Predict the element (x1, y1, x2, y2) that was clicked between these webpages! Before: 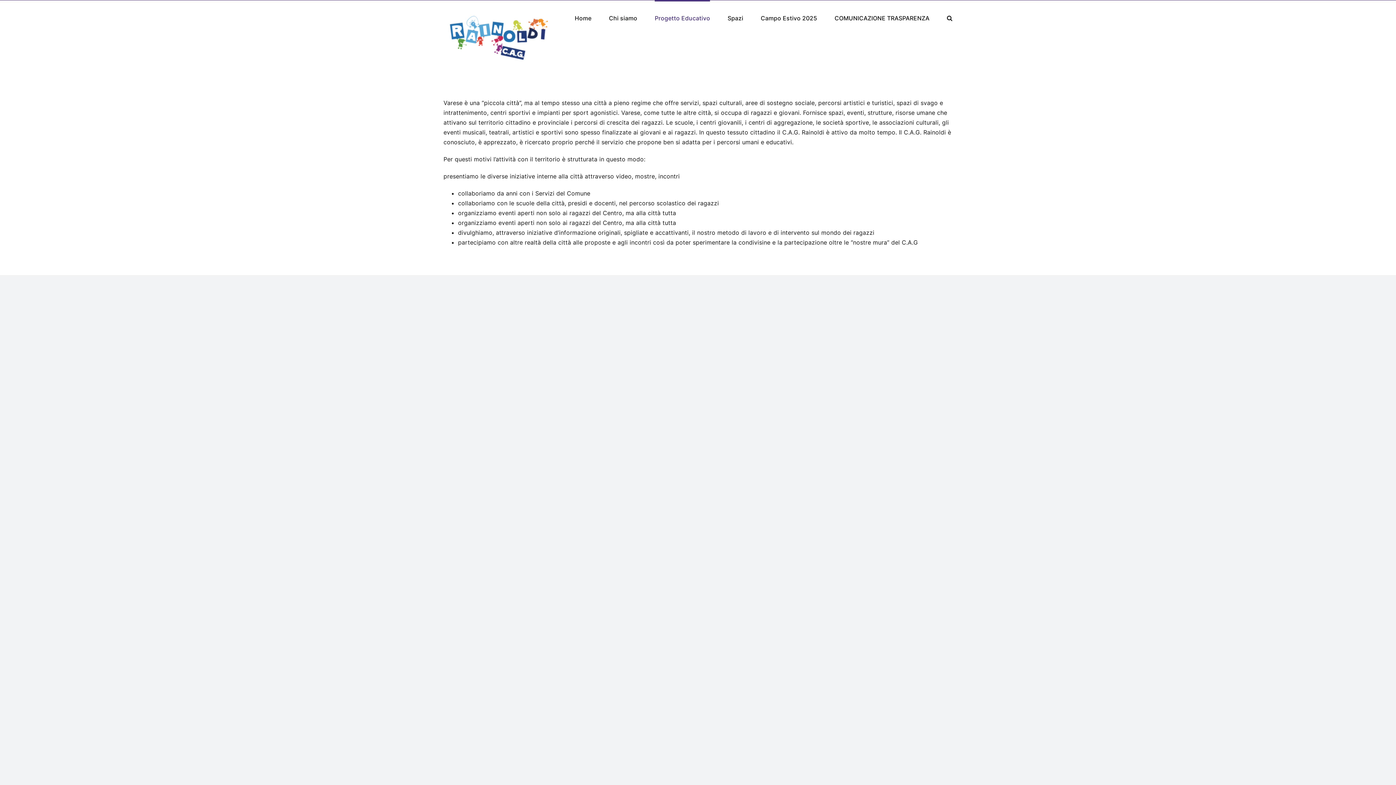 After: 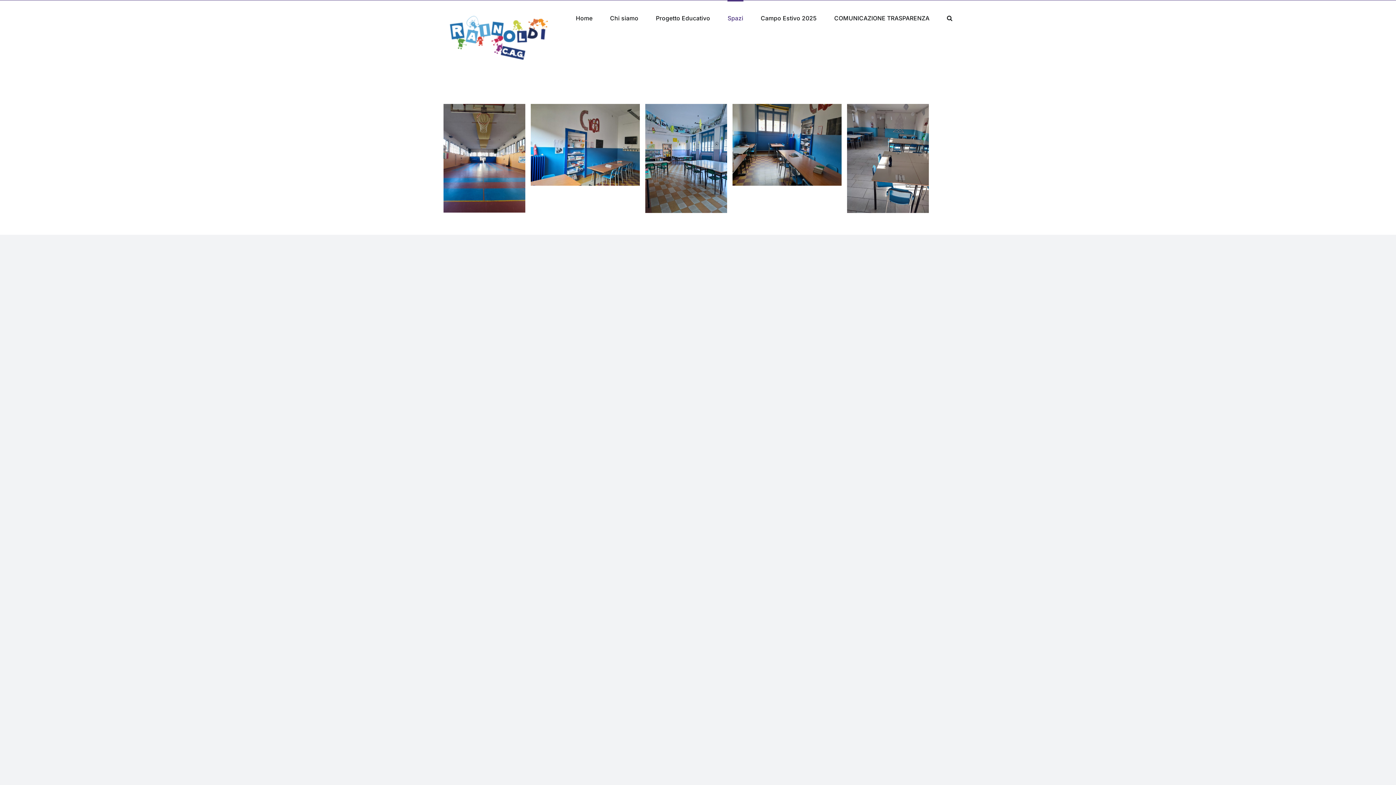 Action: bbox: (727, 0, 743, 34) label: Spazi